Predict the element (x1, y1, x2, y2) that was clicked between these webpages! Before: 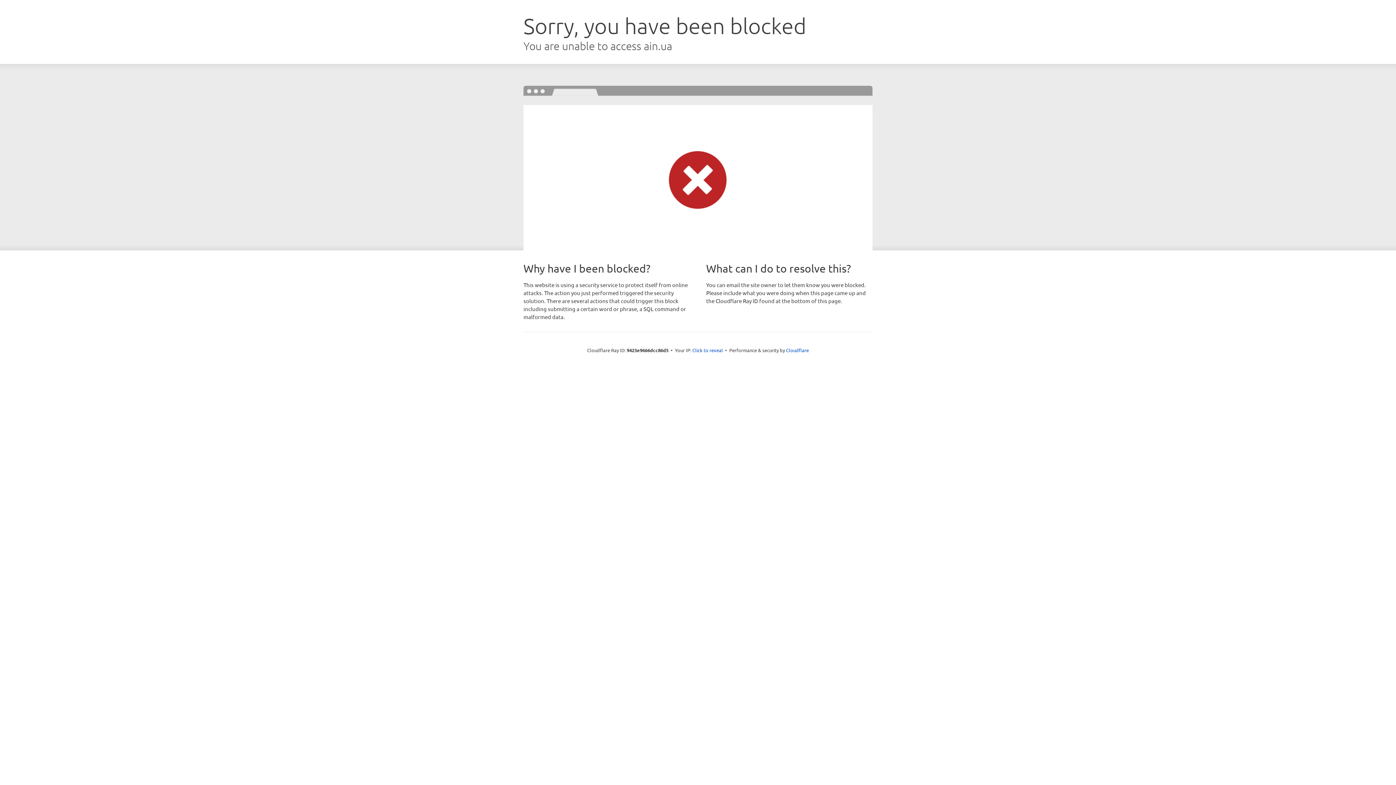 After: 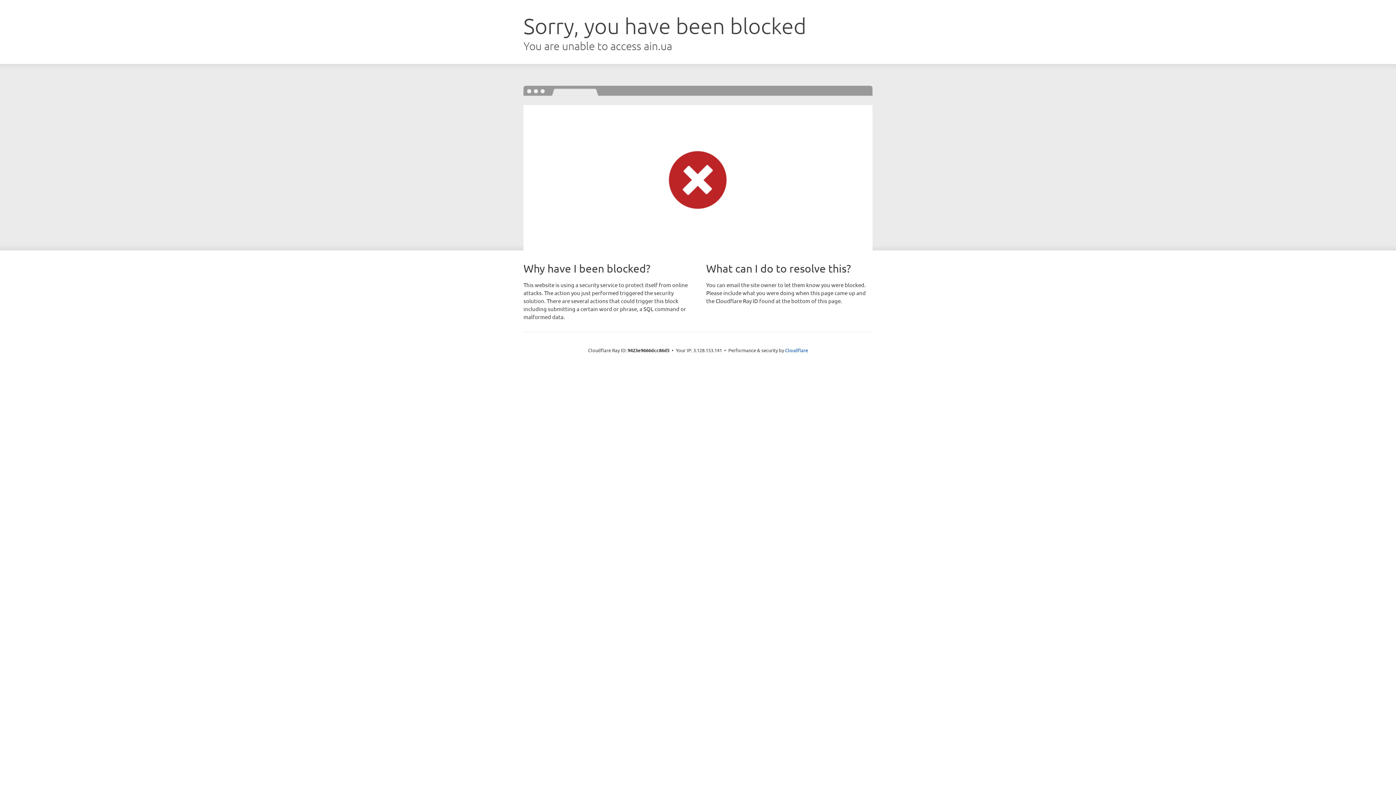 Action: label: Click to reveal bbox: (692, 346, 723, 353)